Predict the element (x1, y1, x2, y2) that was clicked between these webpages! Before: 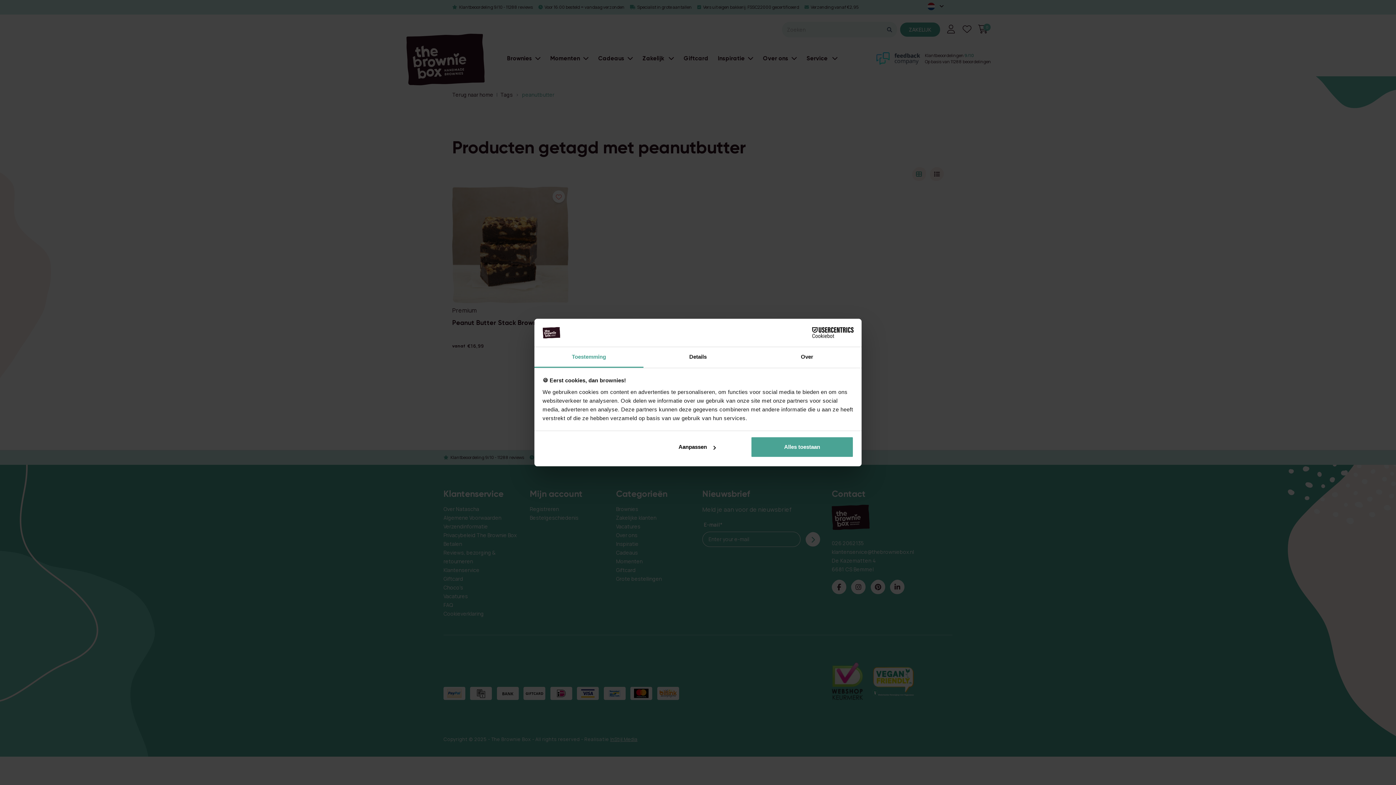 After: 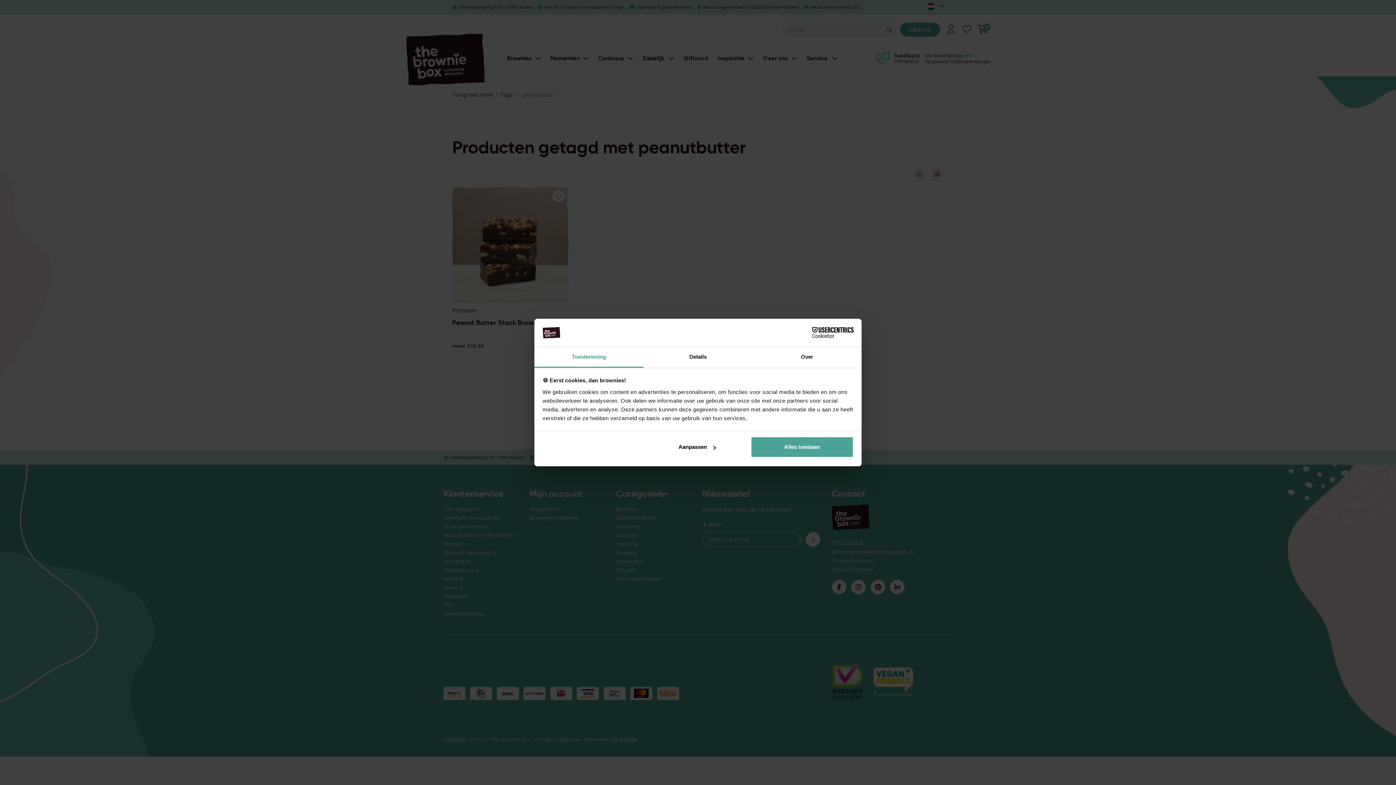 Action: label: Toestemming bbox: (534, 347, 643, 367)